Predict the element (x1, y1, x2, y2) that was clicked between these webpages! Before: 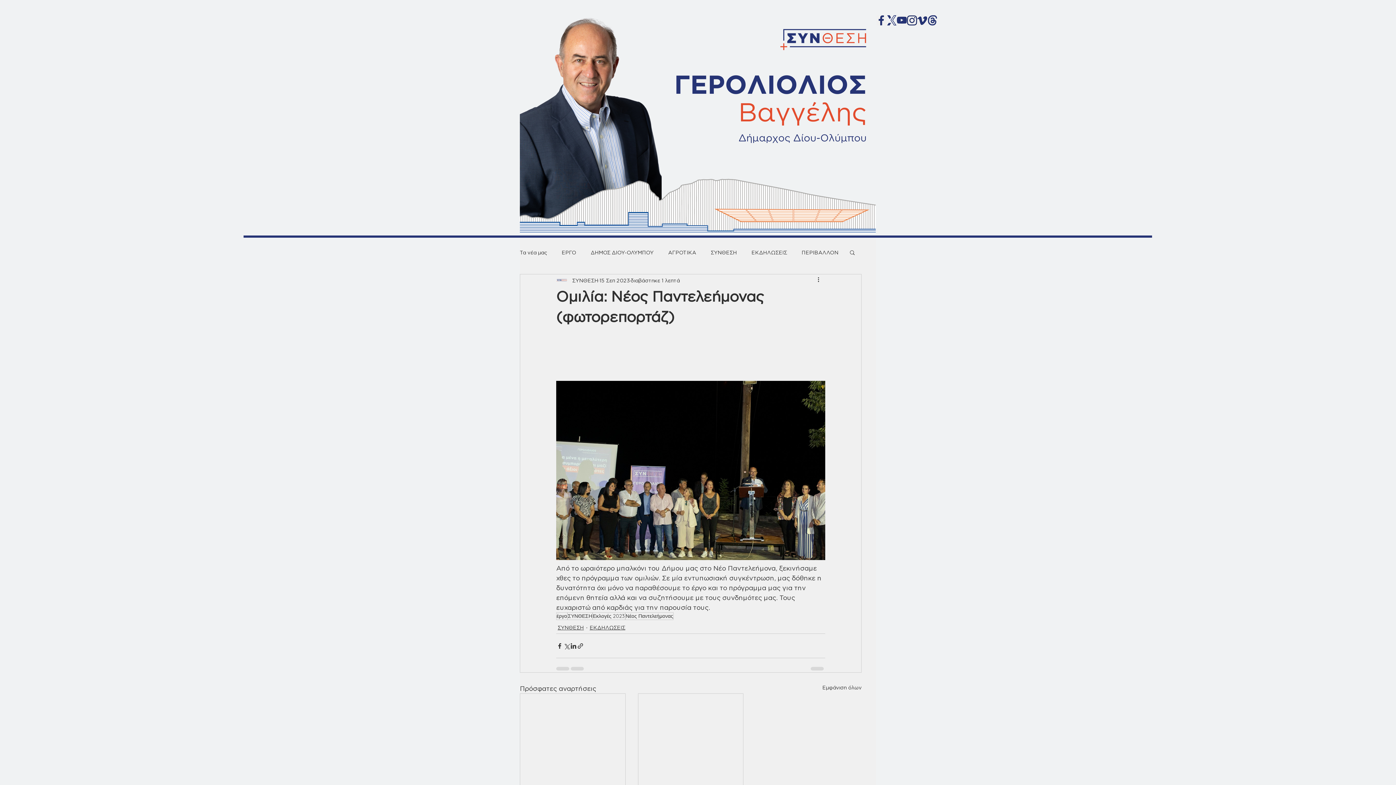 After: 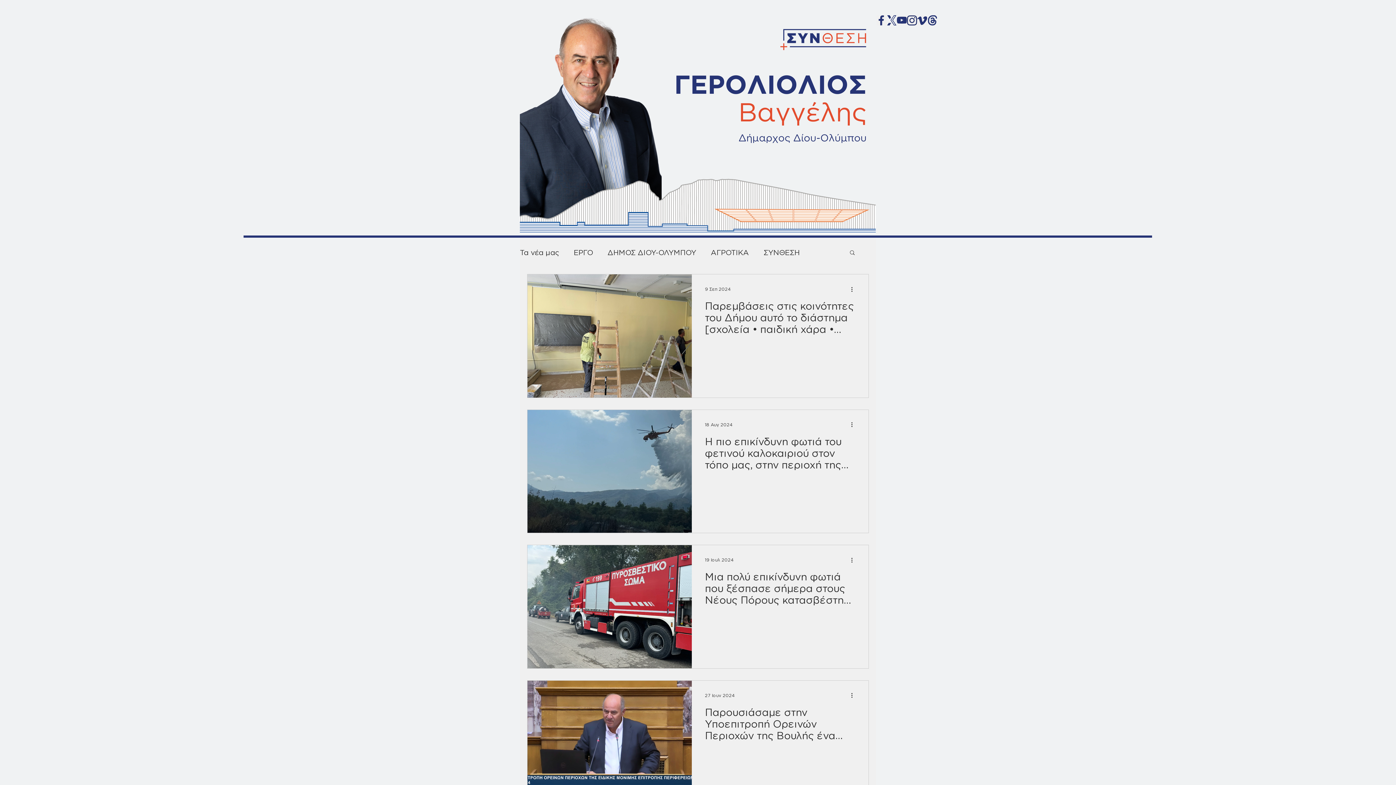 Action: bbox: (801, 248, 838, 255) label: ΠΕΡΙΒΑΛΛΟΝ